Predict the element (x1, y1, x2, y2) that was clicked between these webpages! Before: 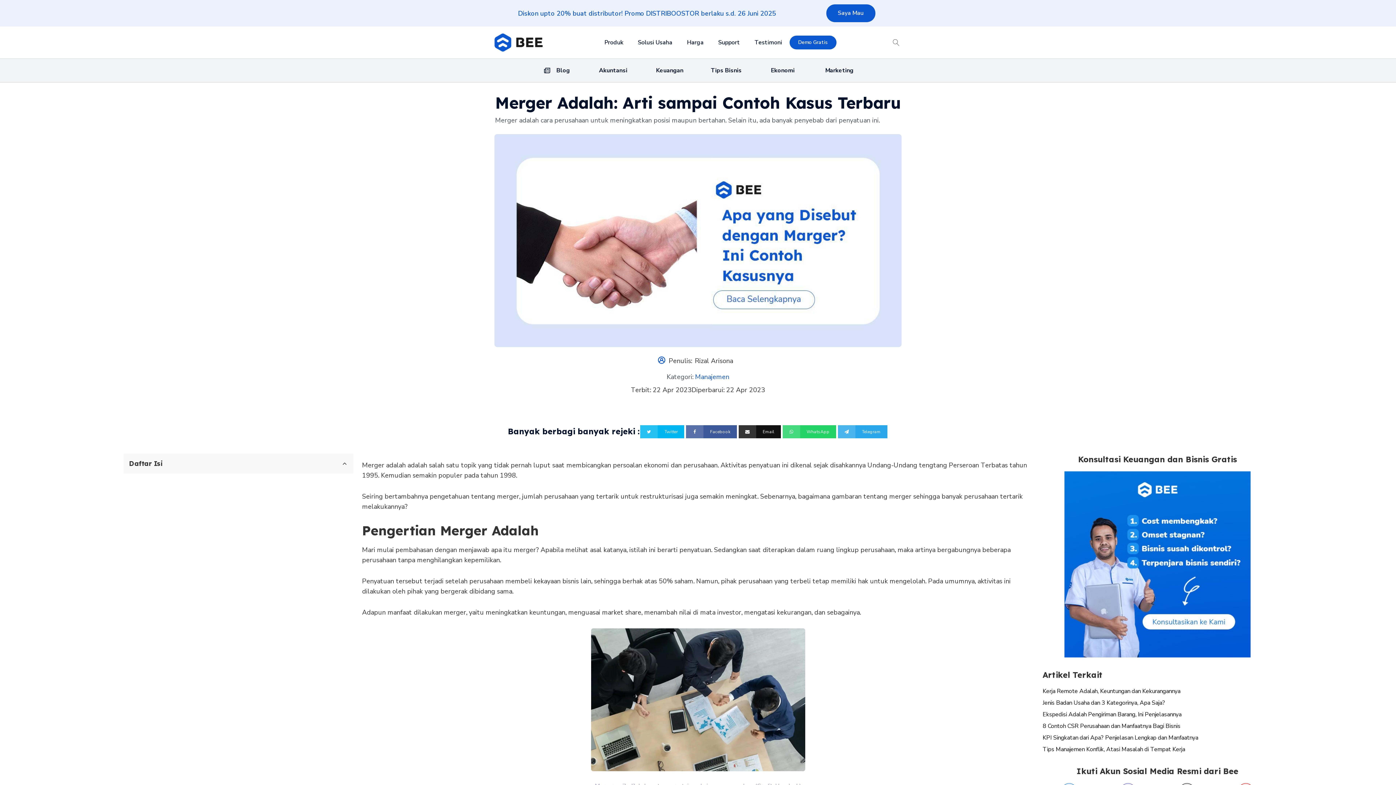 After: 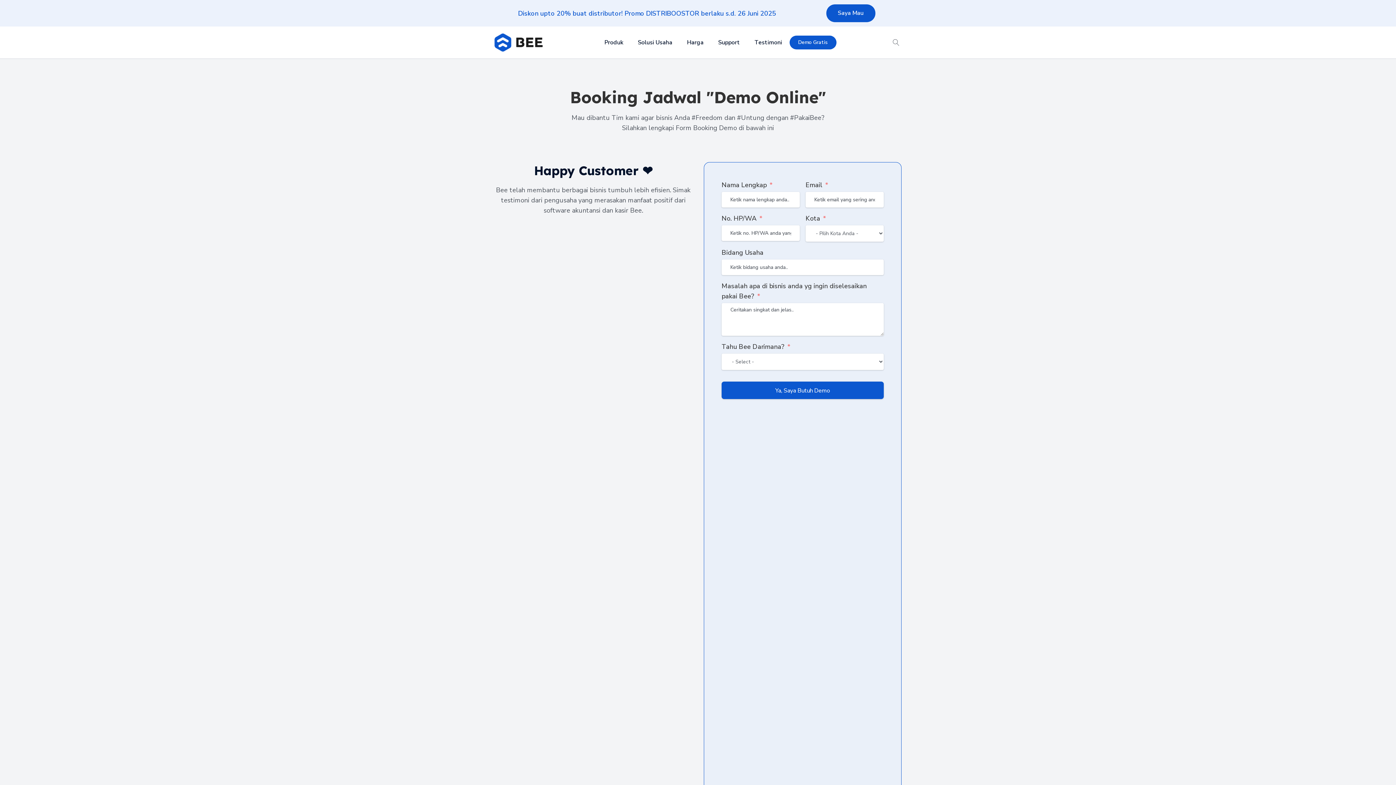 Action: bbox: (789, 35, 836, 49) label: Demo Gratis